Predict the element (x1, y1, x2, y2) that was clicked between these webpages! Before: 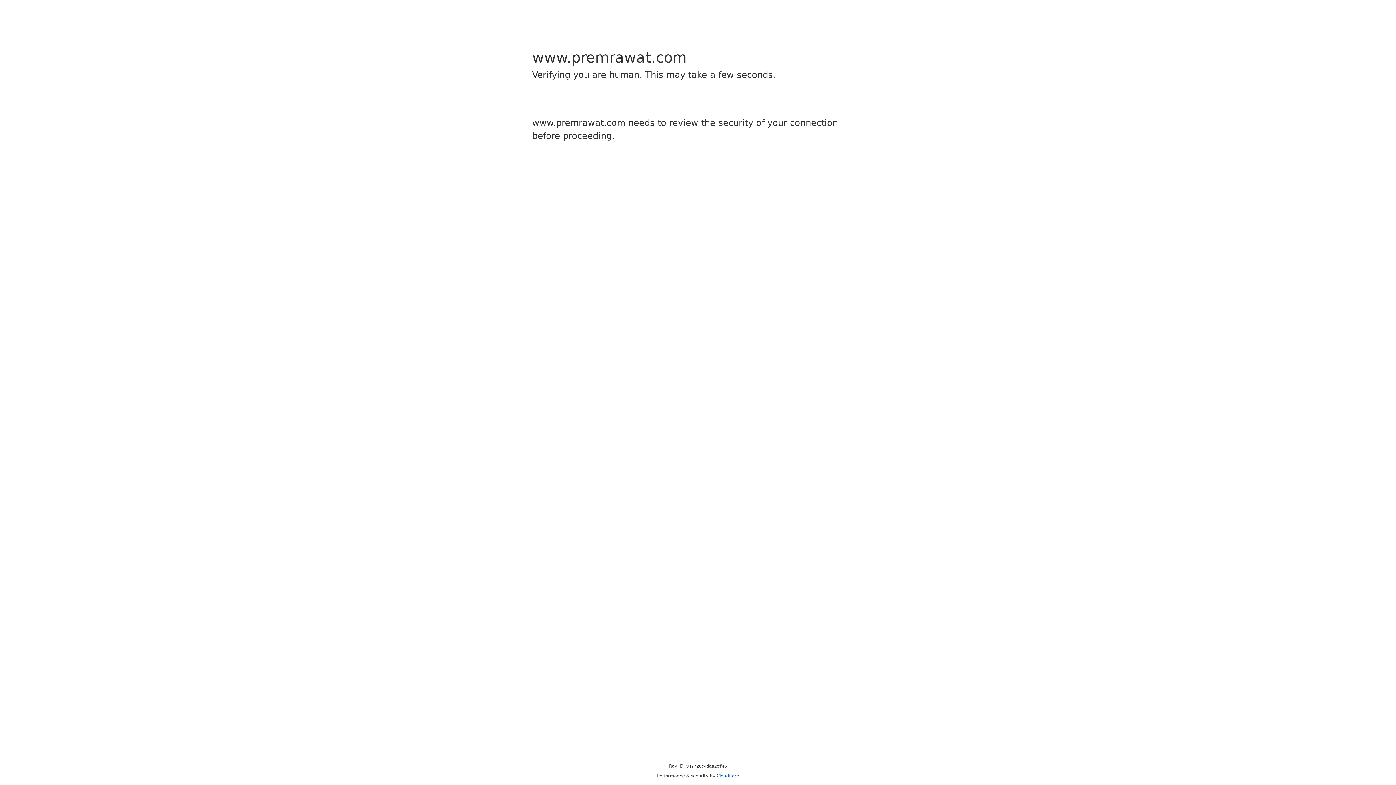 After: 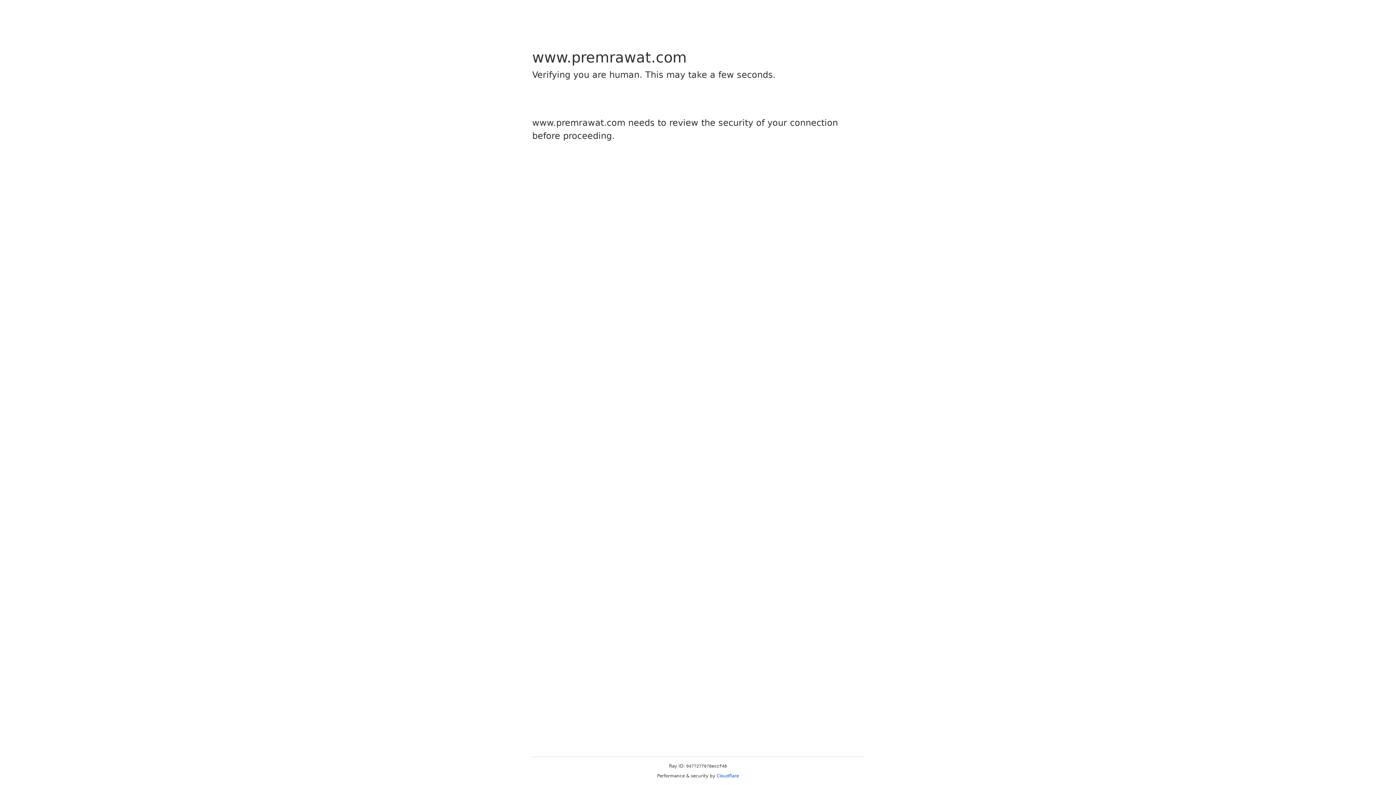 Action: label: Cloudflare bbox: (716, 773, 739, 778)